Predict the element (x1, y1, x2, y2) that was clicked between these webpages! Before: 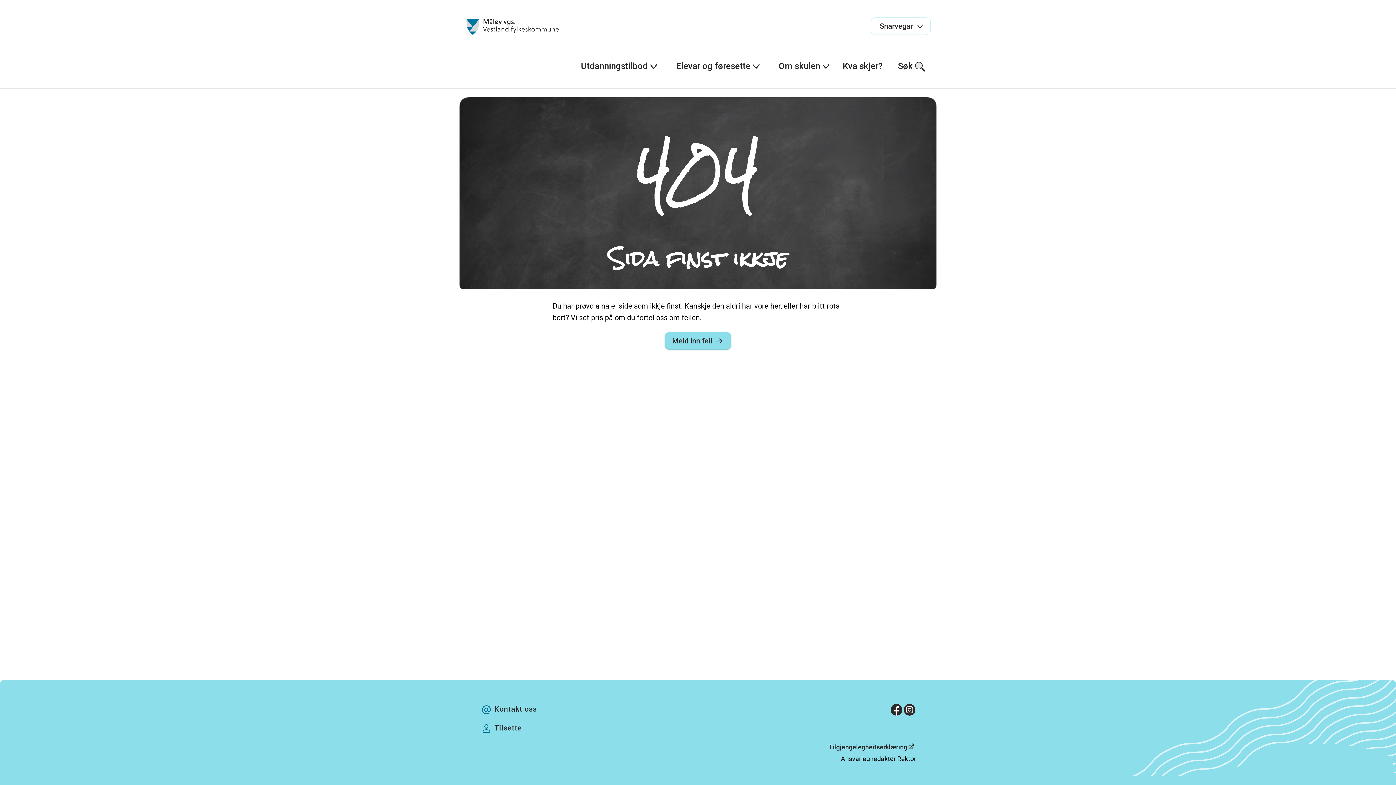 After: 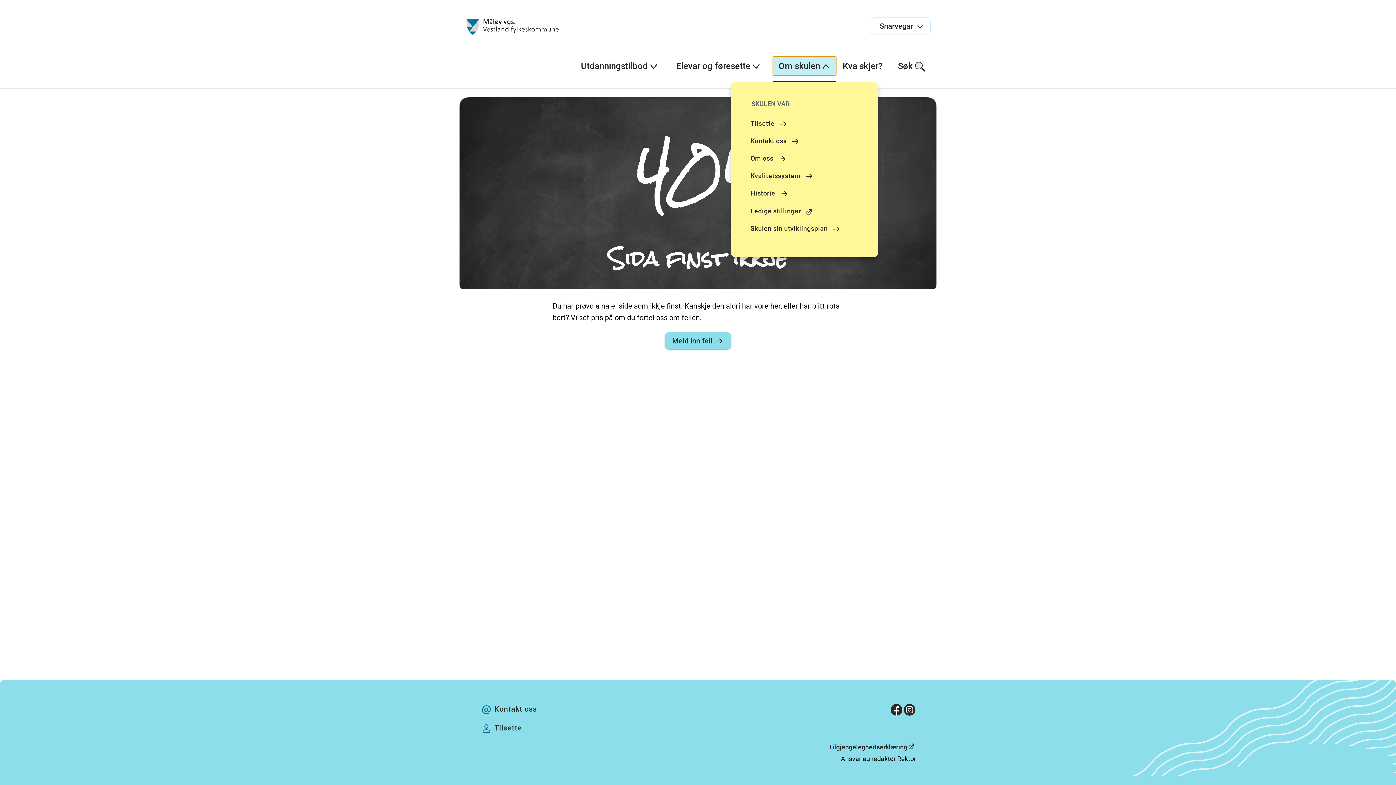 Action: label: Om skulen bbox: (772, 56, 836, 76)